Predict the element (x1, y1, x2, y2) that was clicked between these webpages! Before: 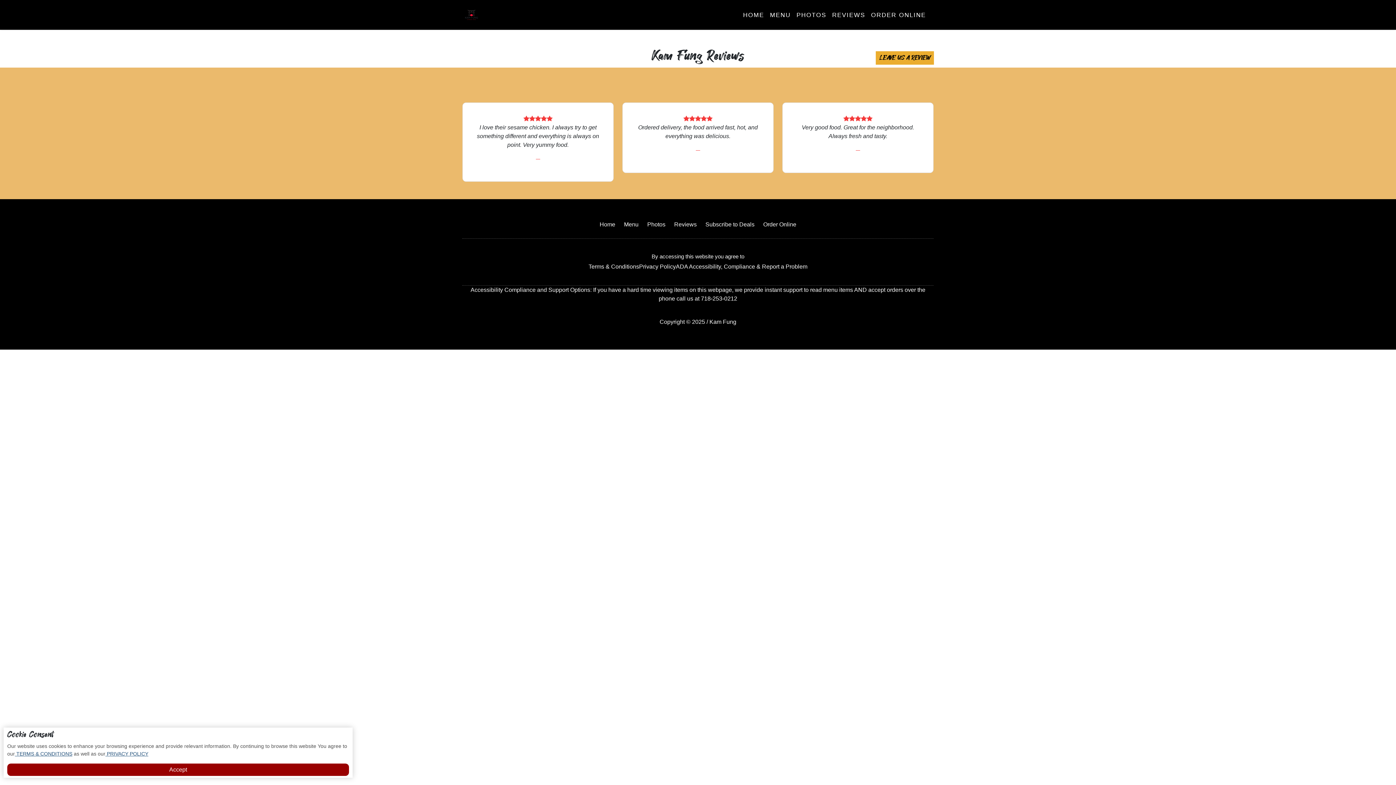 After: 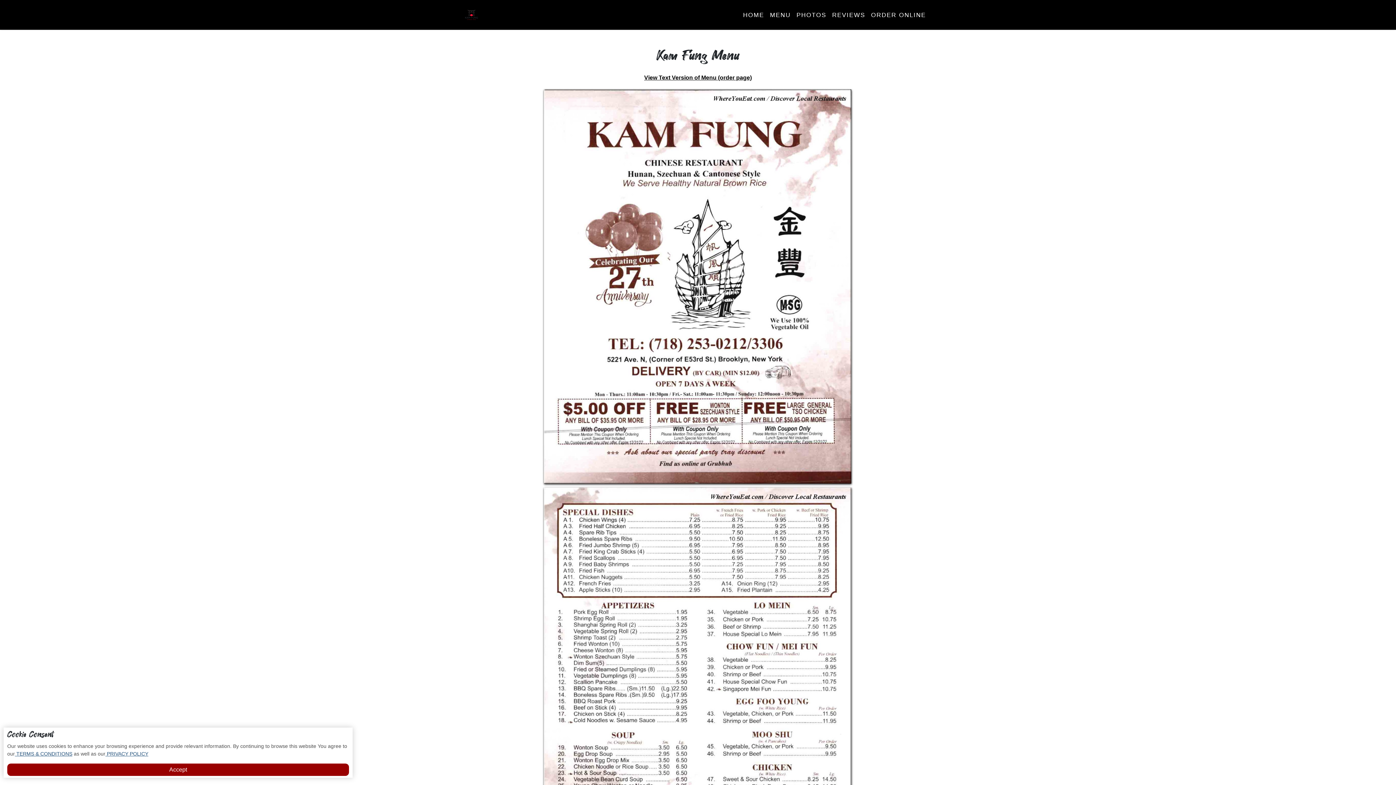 Action: bbox: (624, 219, 638, 230) label: Menu